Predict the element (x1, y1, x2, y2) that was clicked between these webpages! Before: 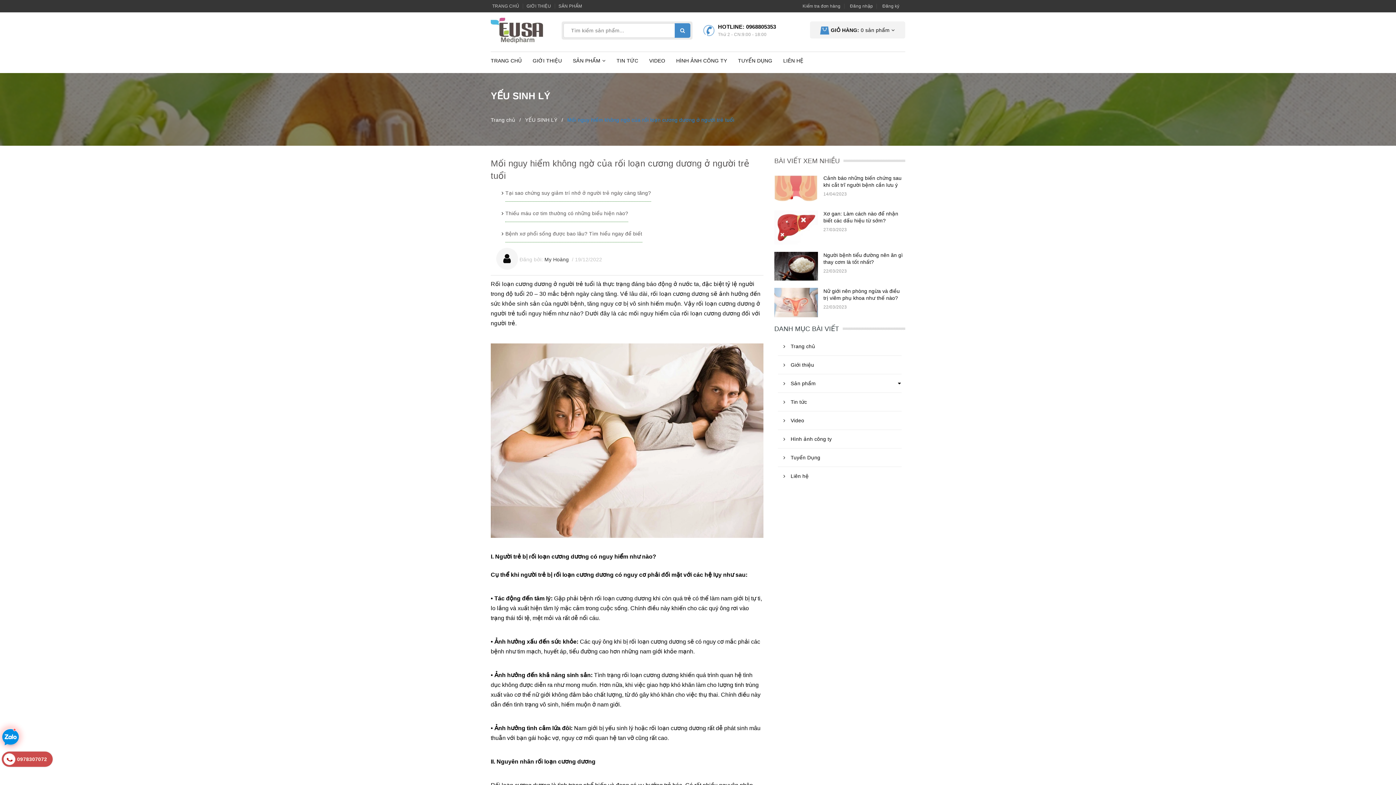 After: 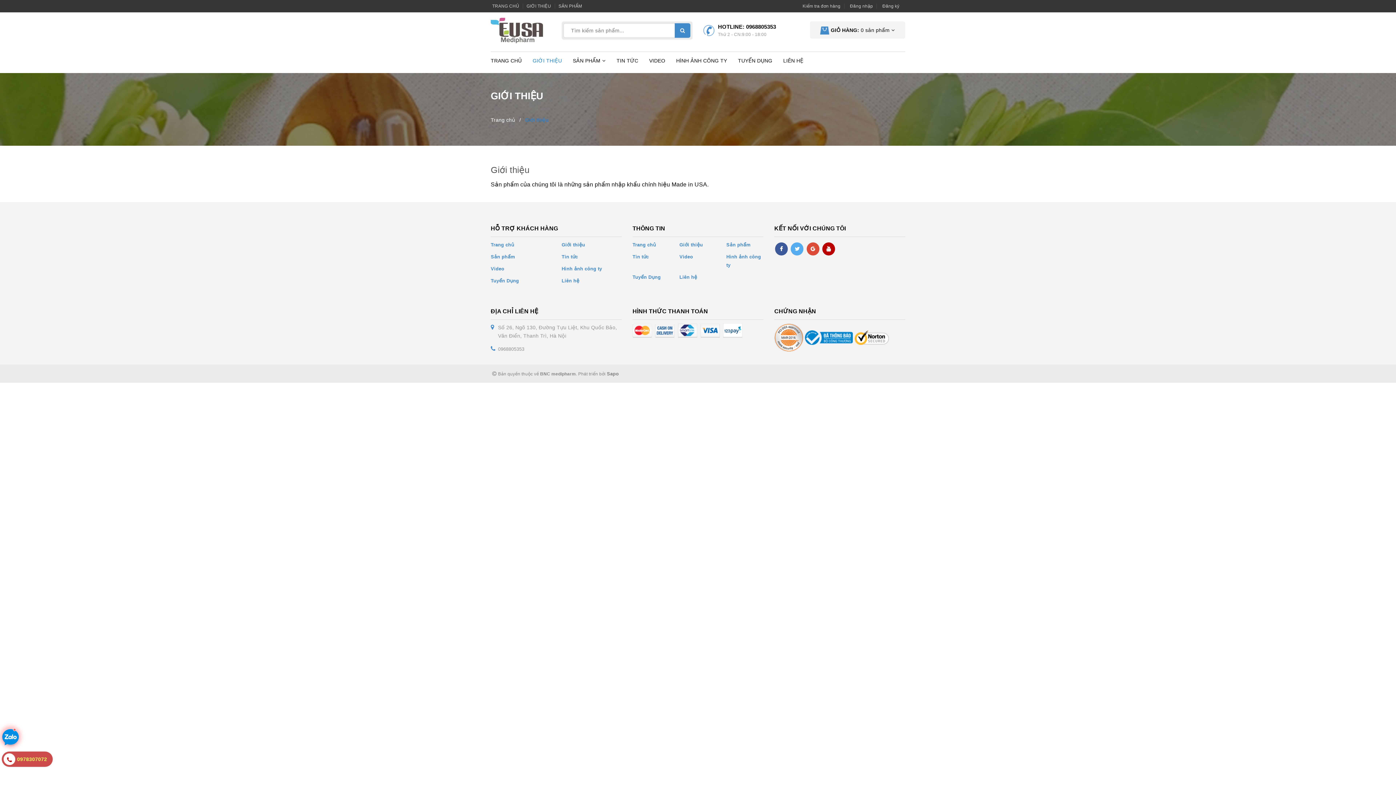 Action: label: GIỚI THIỆU bbox: (532, 52, 573, 69)